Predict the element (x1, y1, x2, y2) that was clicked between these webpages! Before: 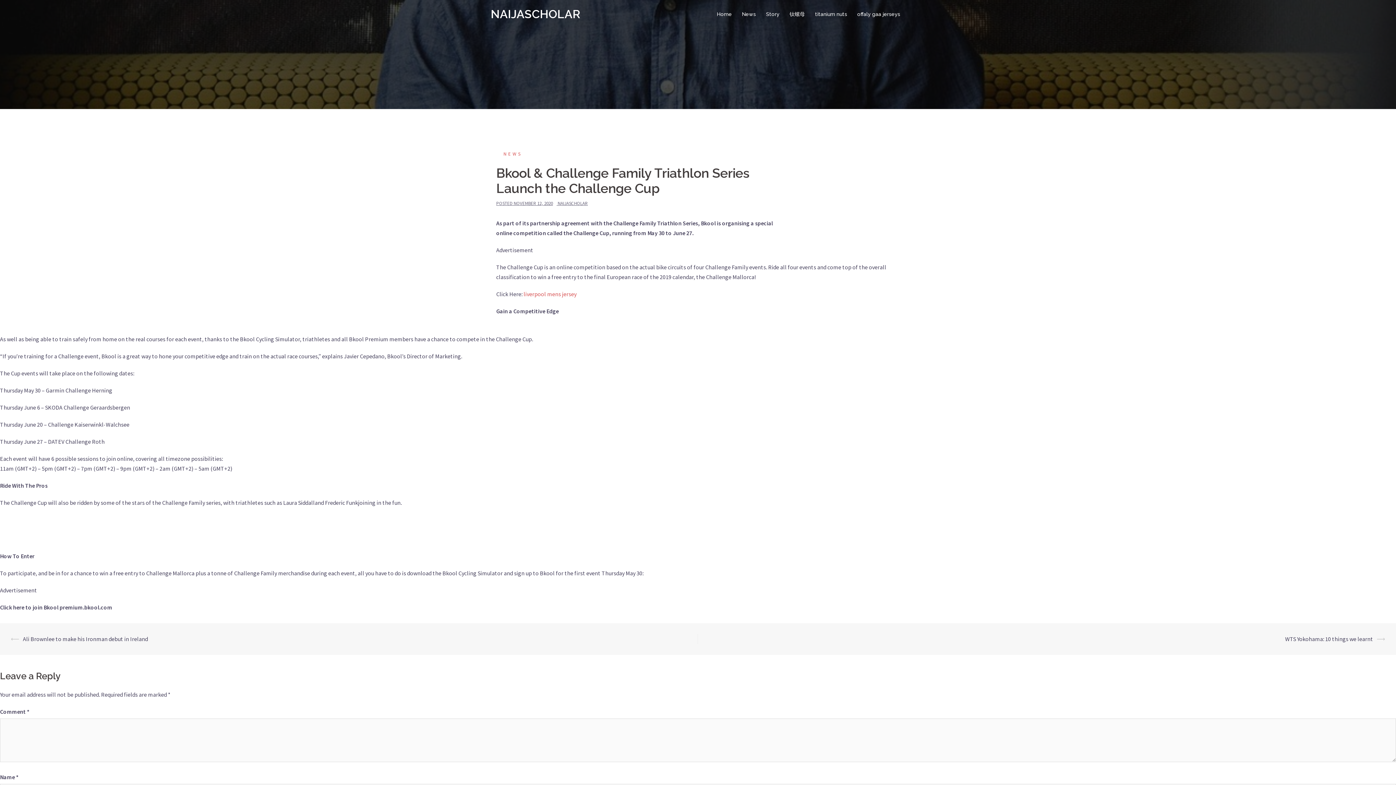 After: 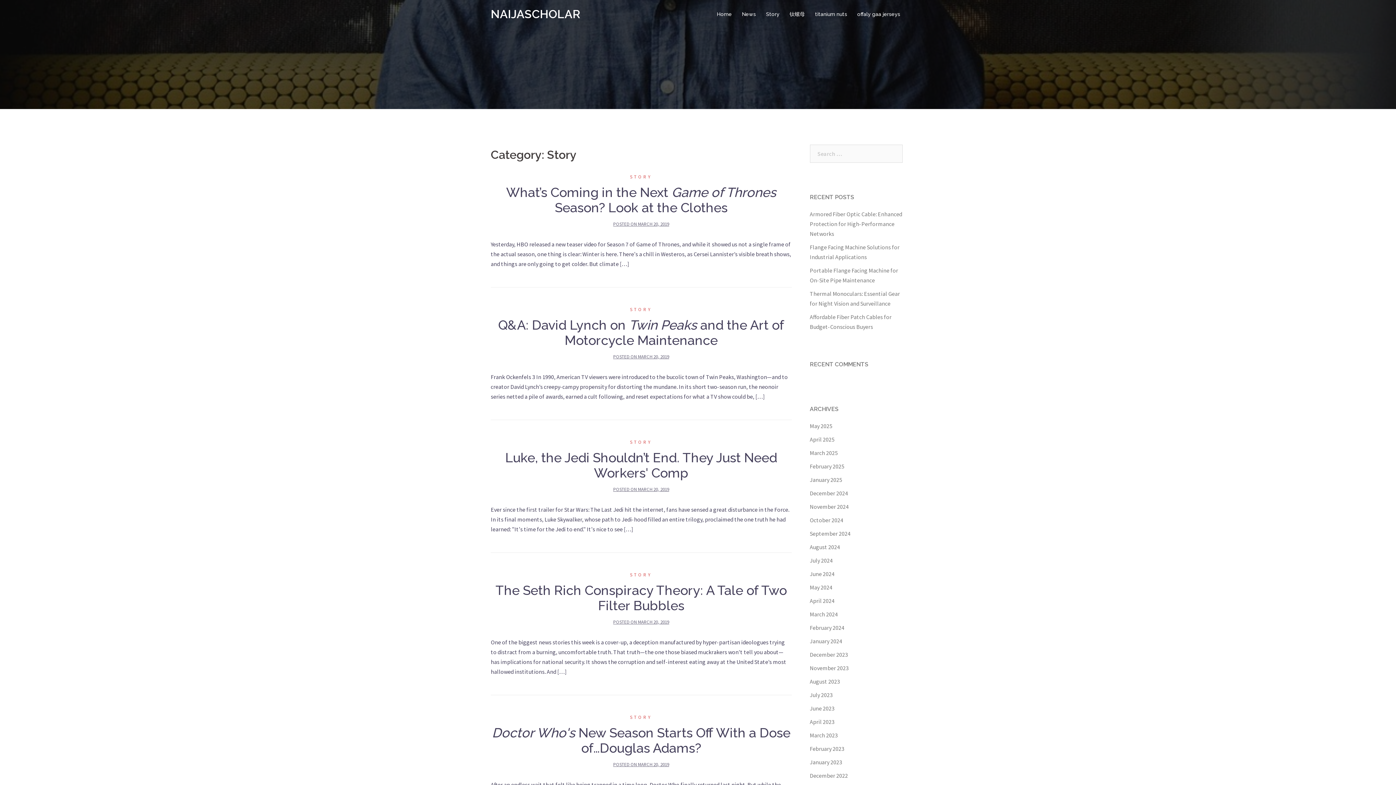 Action: bbox: (766, 10, 779, 18) label: Story